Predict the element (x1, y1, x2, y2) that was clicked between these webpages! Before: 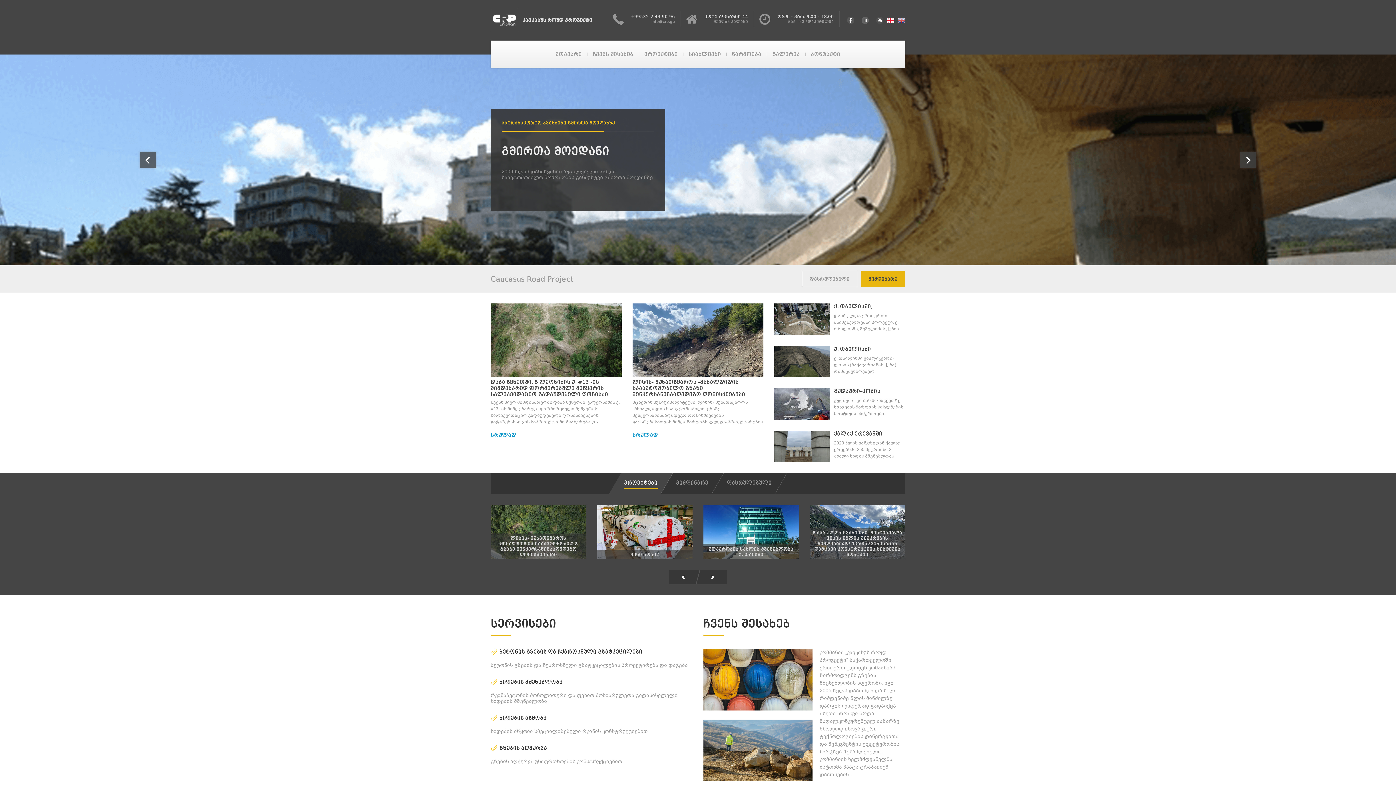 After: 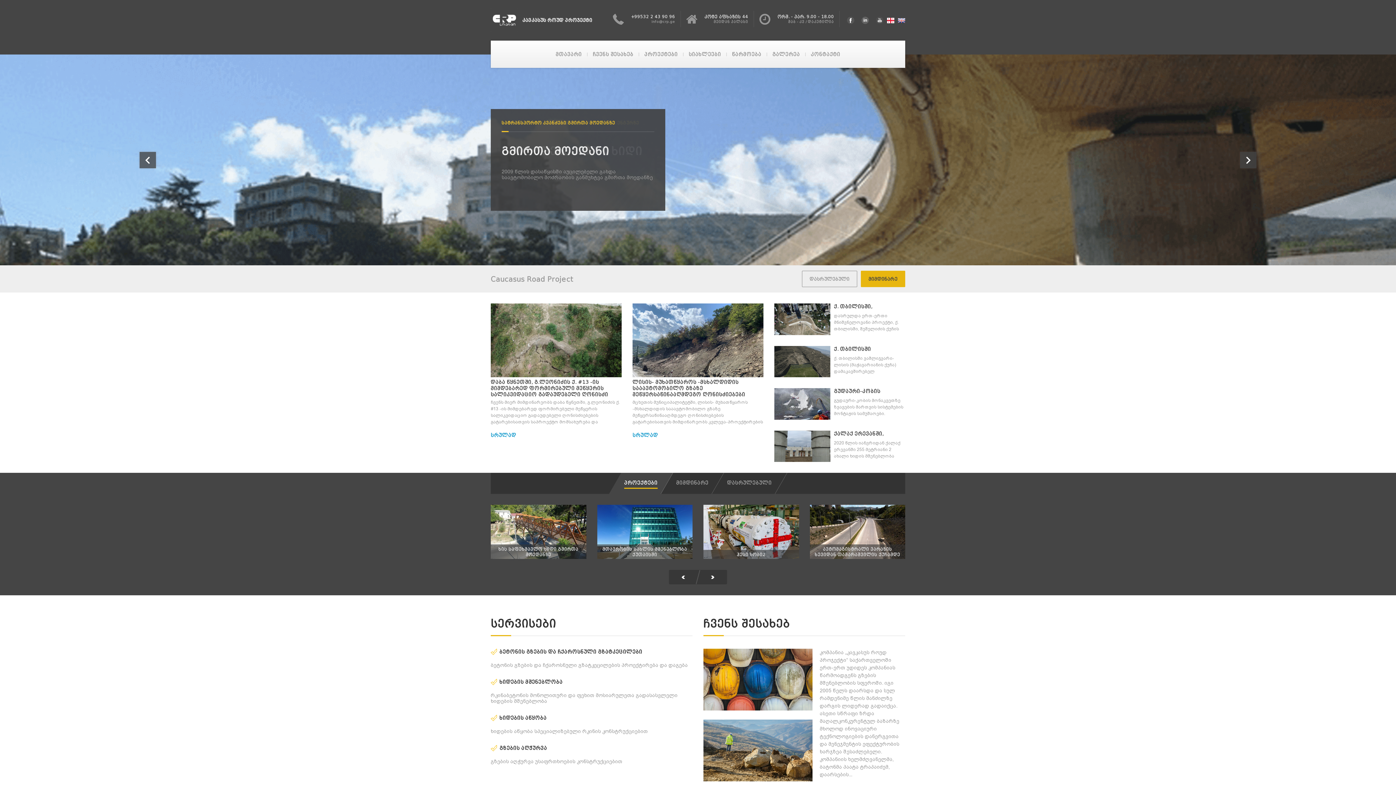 Action: bbox: (887, 17, 894, 23)